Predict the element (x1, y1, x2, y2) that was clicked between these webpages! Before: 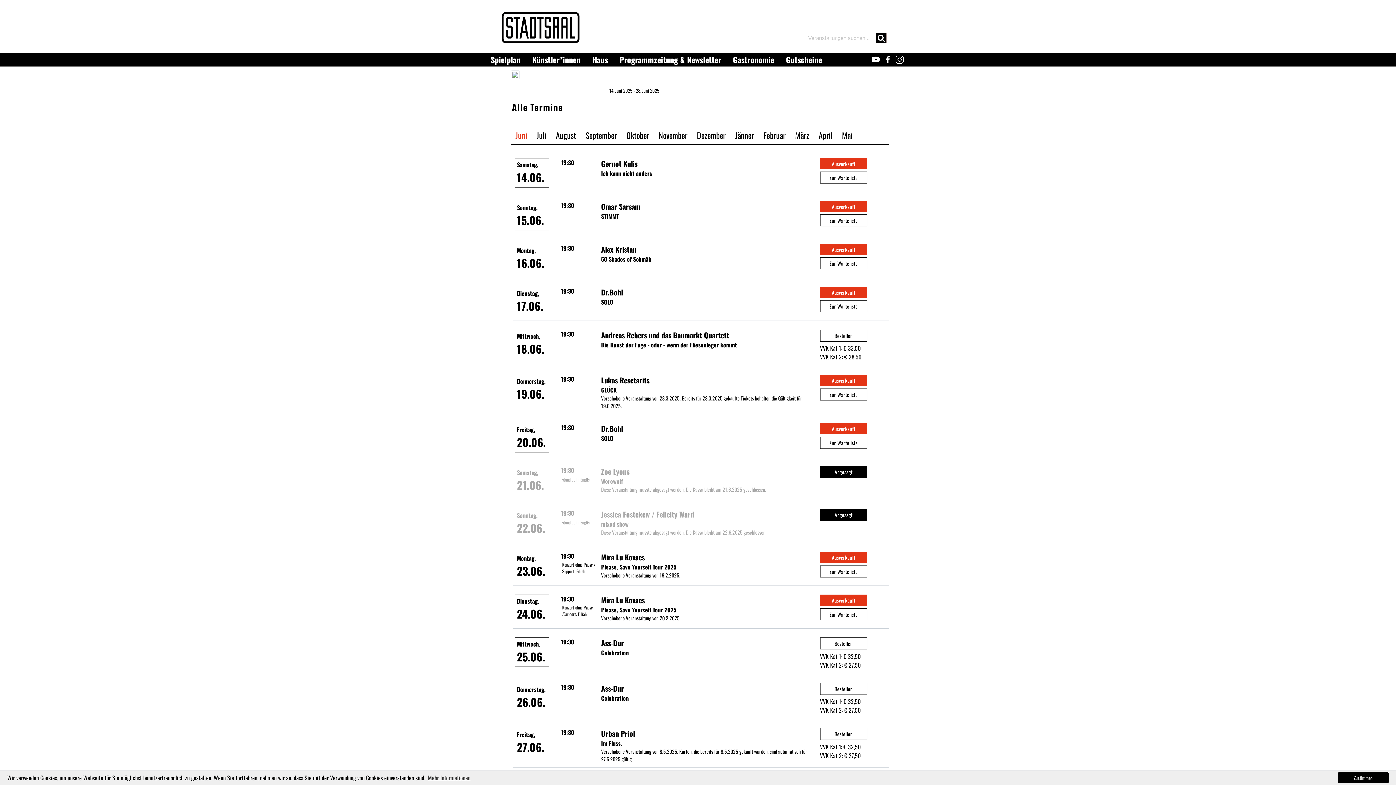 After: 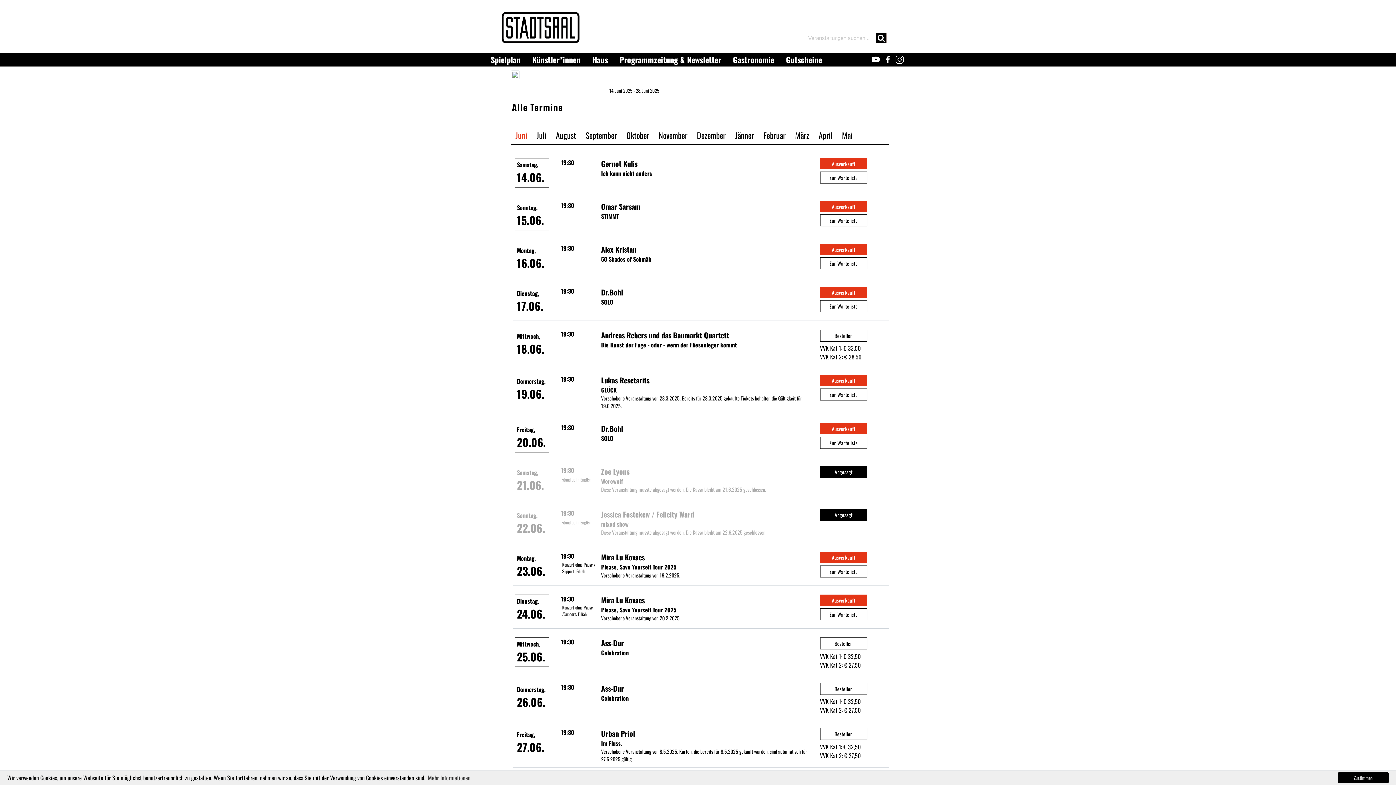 Action: label: August bbox: (551, 127, 581, 143)